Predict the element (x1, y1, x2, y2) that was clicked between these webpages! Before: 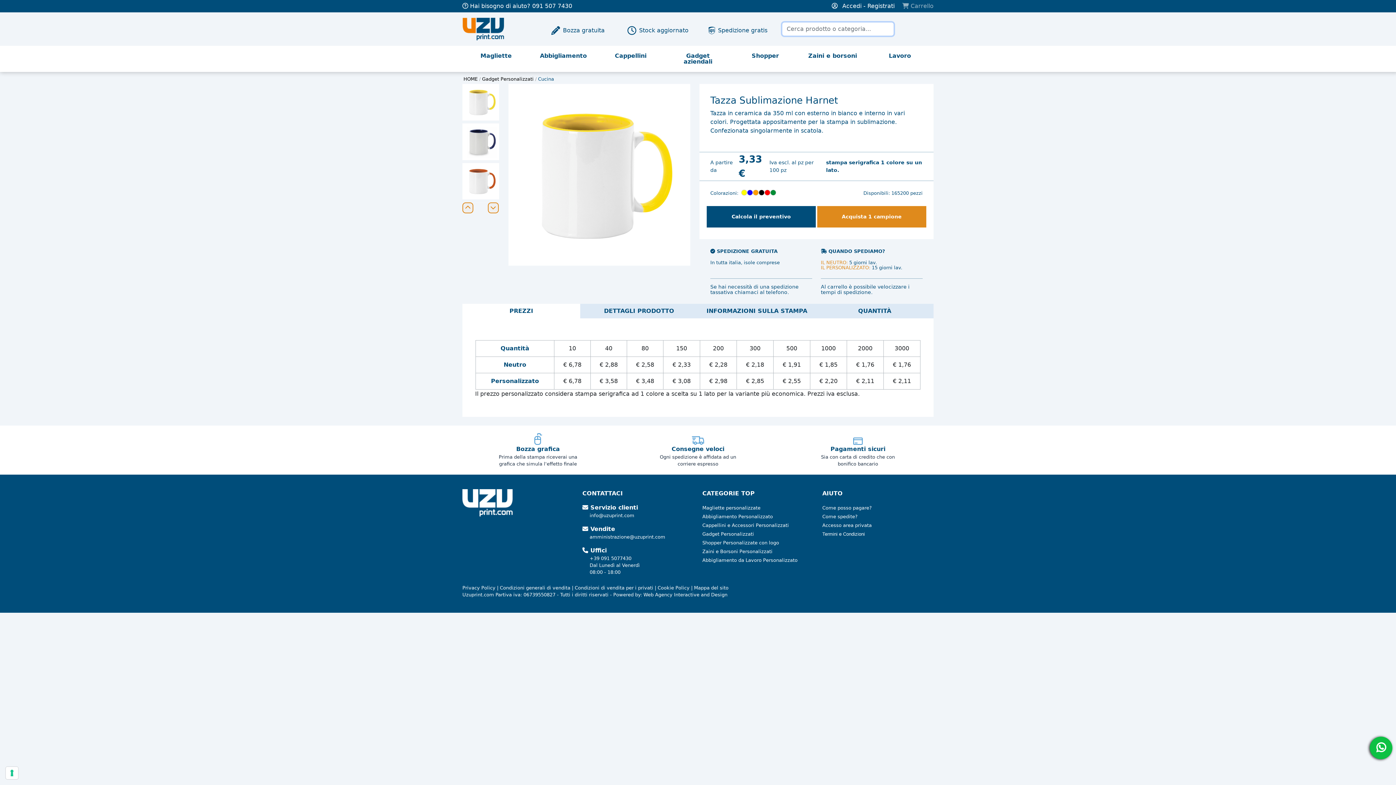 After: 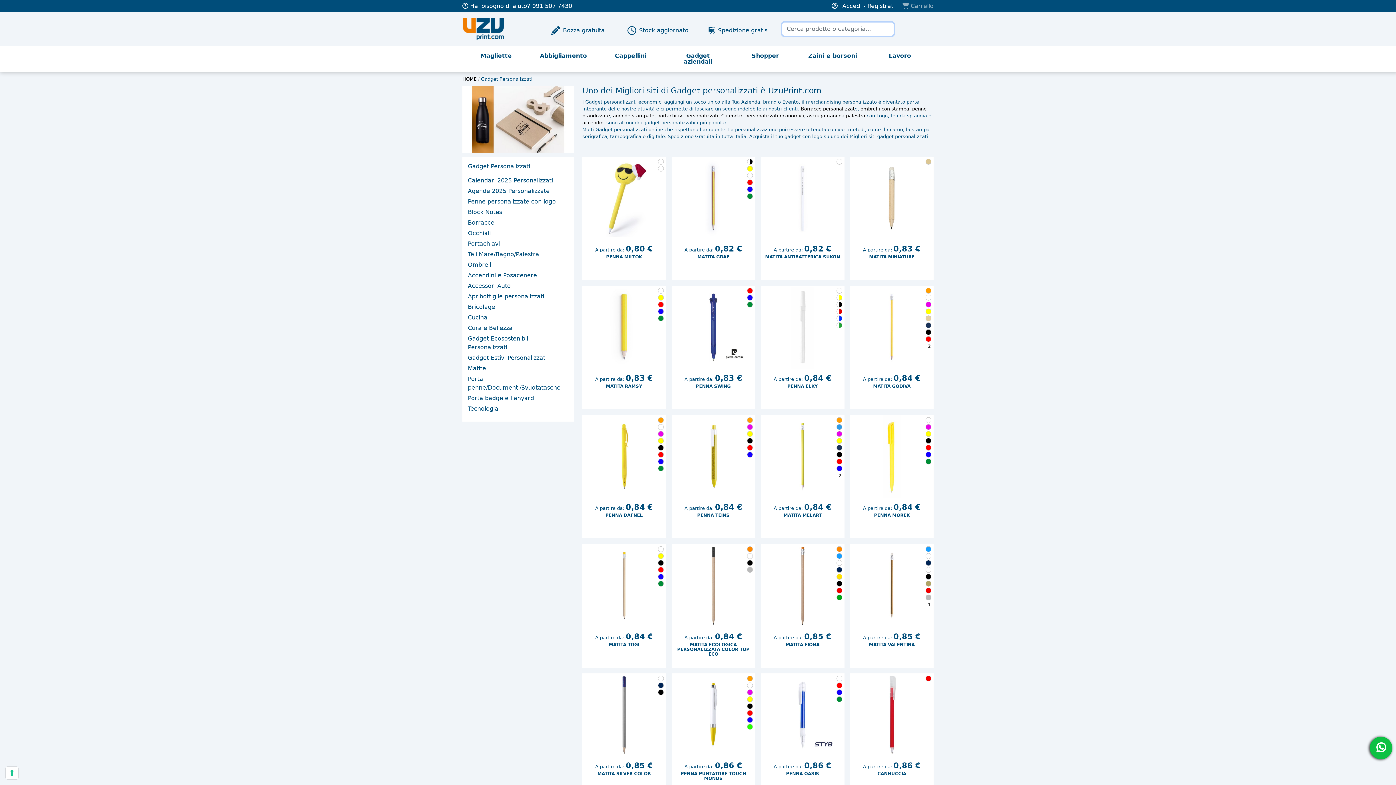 Action: bbox: (702, 531, 754, 537) label: Gadget Personalizzati
